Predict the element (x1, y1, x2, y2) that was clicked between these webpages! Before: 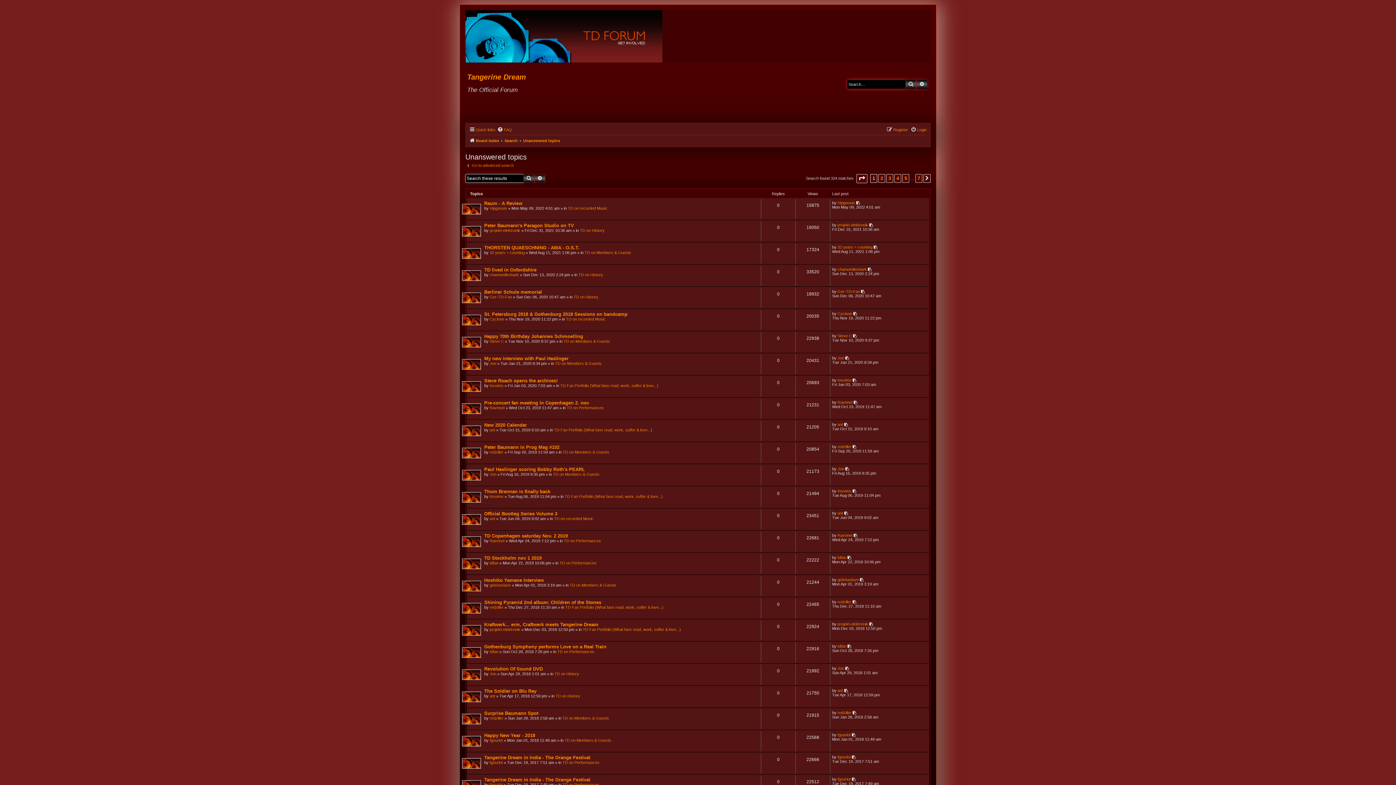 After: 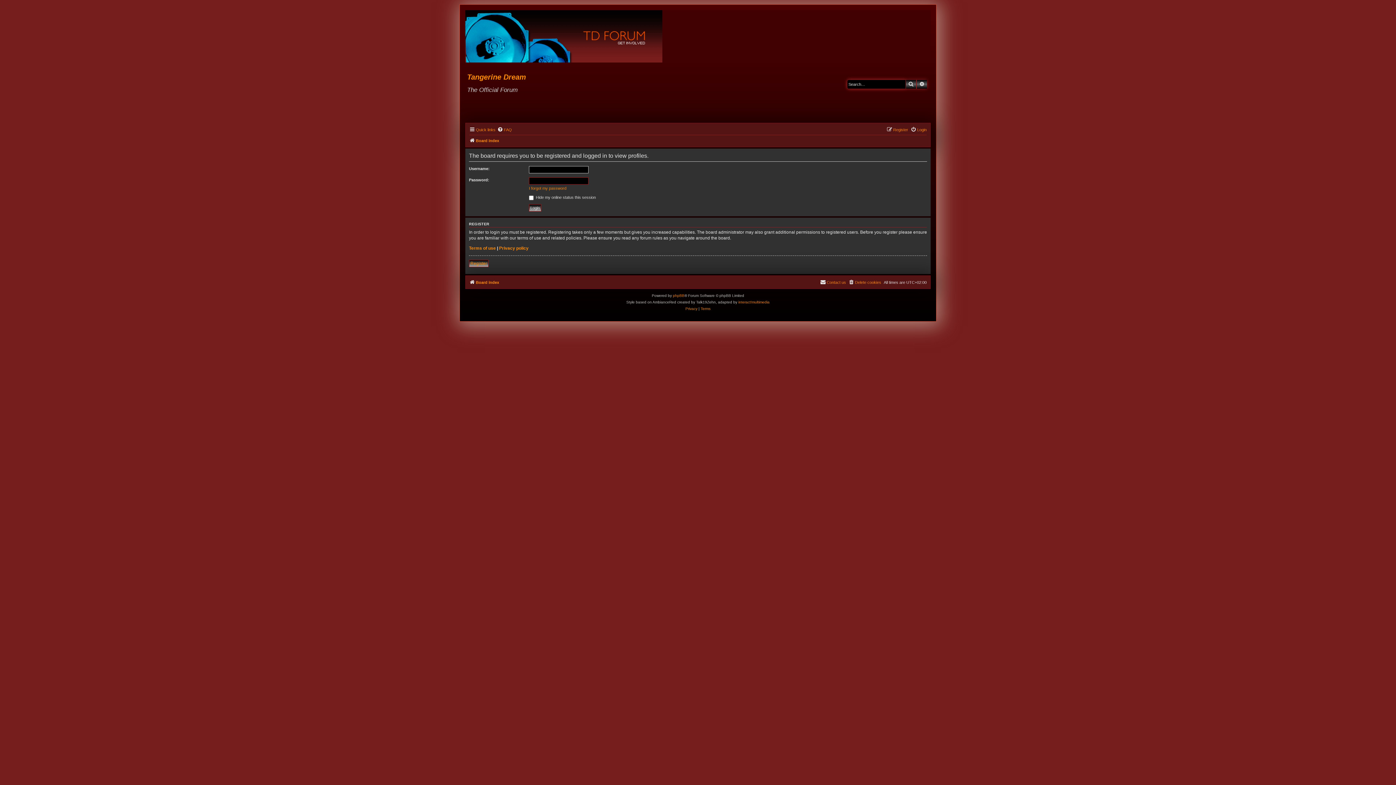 Action: bbox: (837, 599, 851, 604) label: redziller